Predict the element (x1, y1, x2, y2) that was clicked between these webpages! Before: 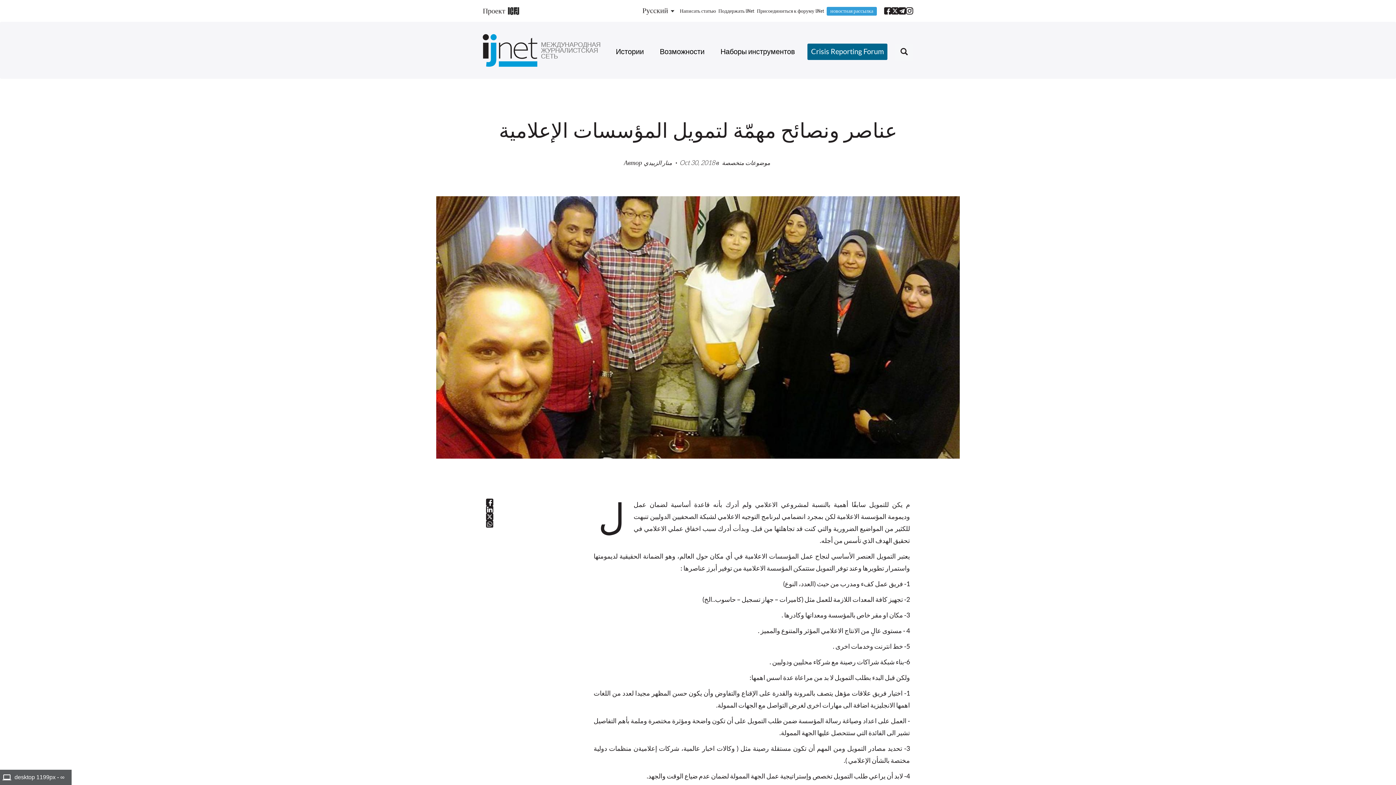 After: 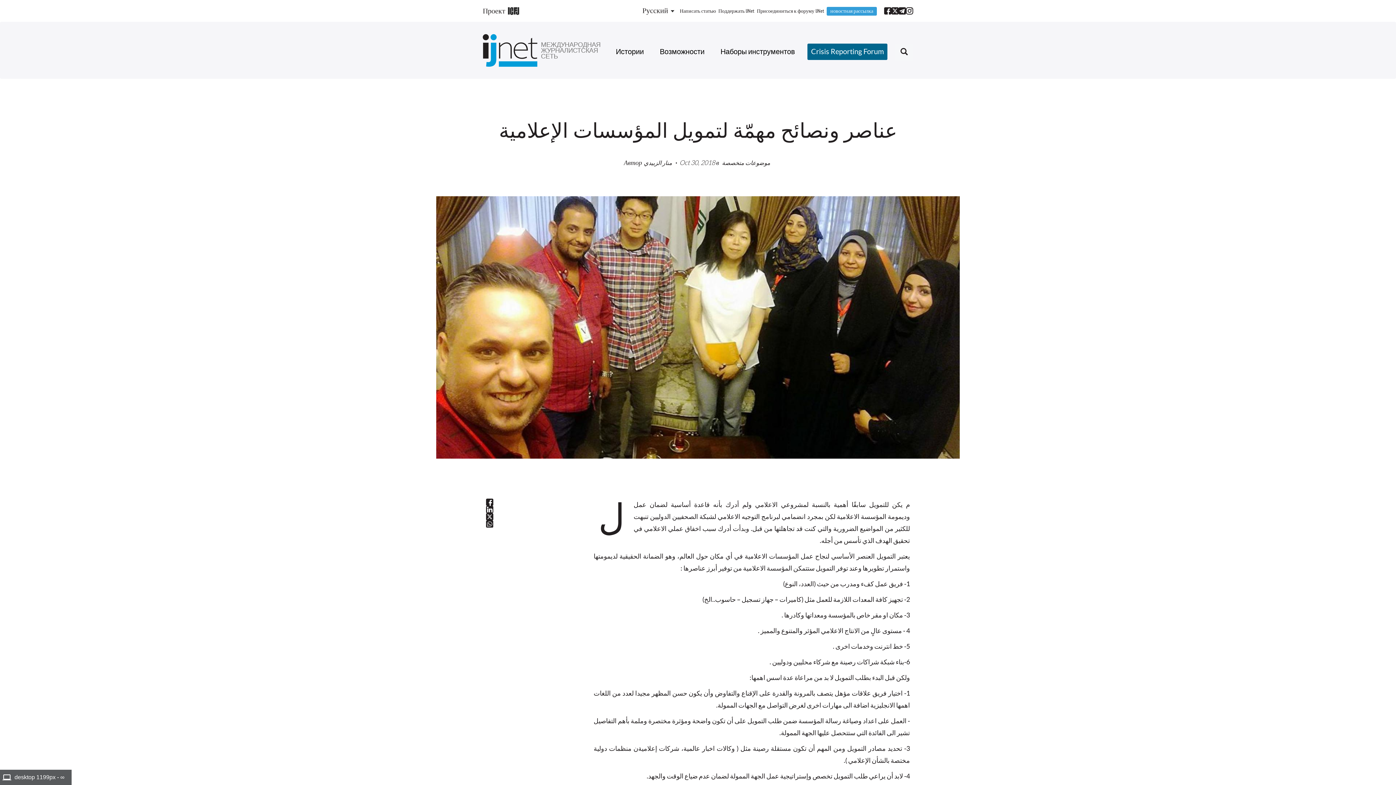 Action: label: Нажмите сюда, чтобы подписаться на страницу IJNet в Facebook bbox: (884, 7, 891, 14)